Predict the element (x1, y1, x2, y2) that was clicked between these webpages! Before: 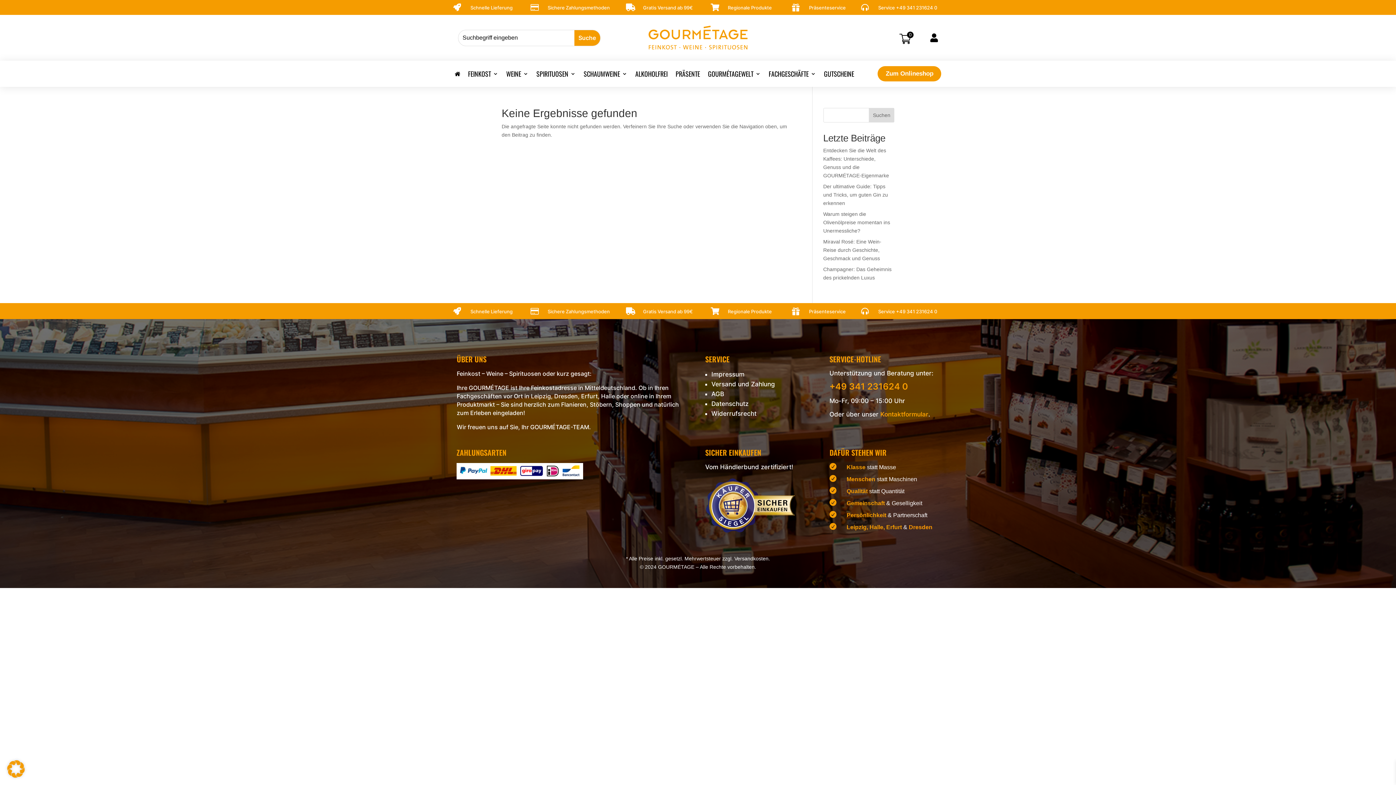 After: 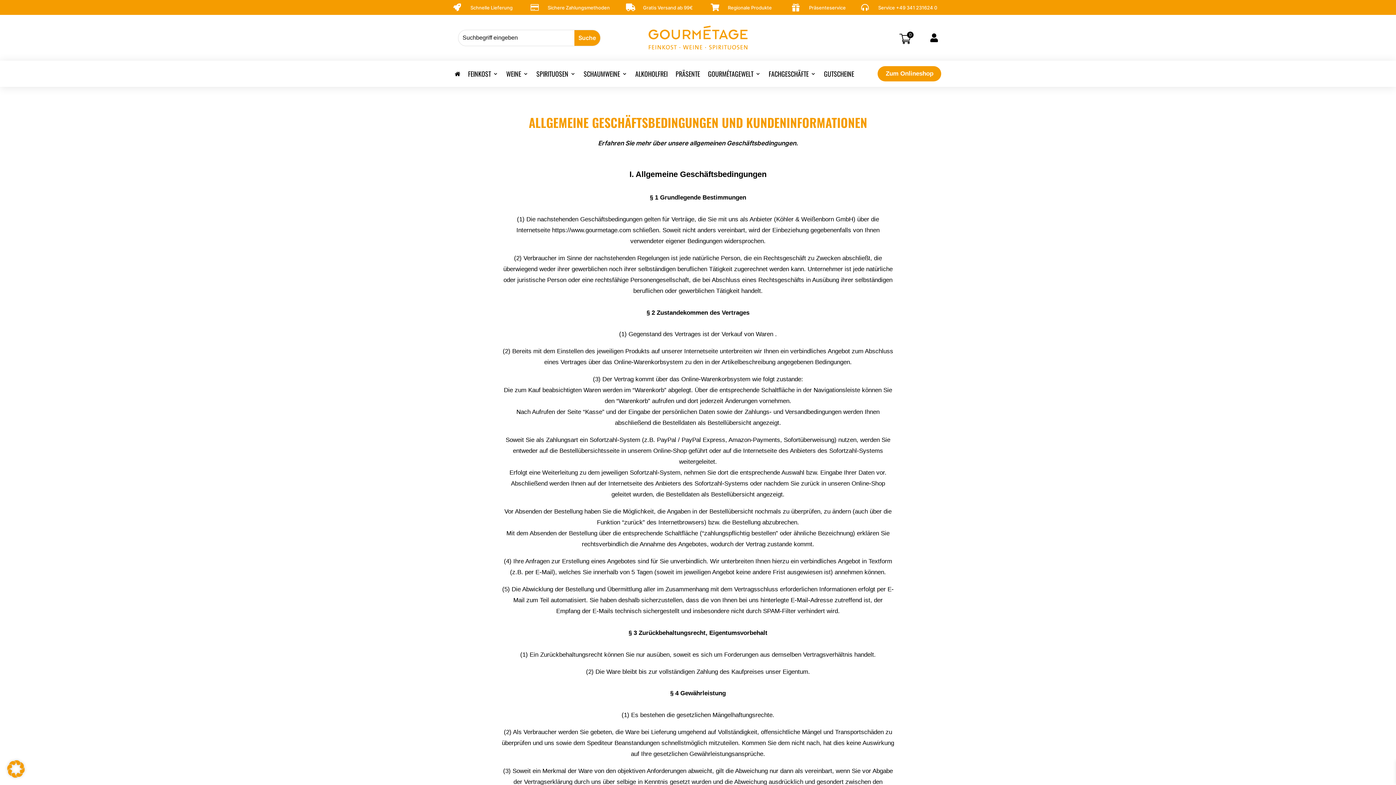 Action: bbox: (711, 390, 724, 397) label: AGB